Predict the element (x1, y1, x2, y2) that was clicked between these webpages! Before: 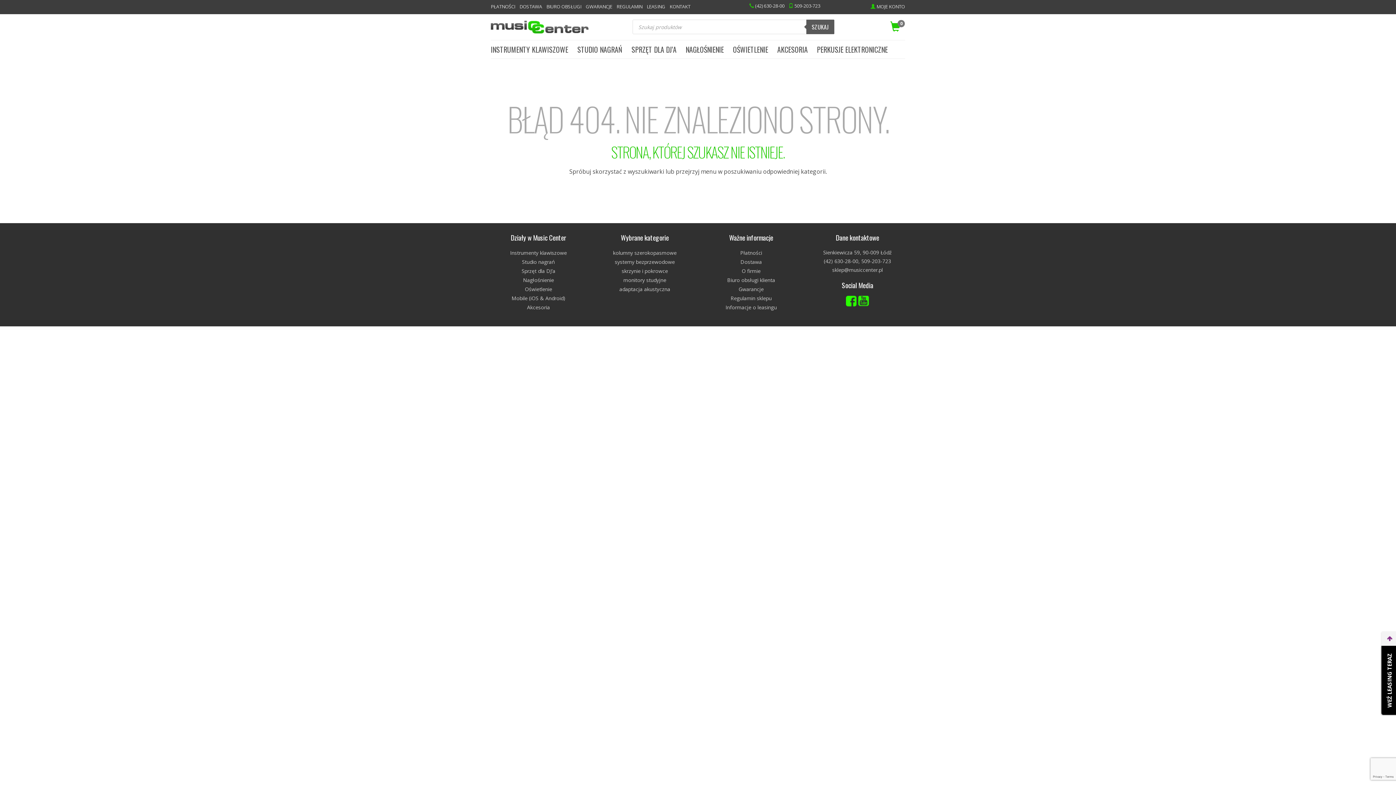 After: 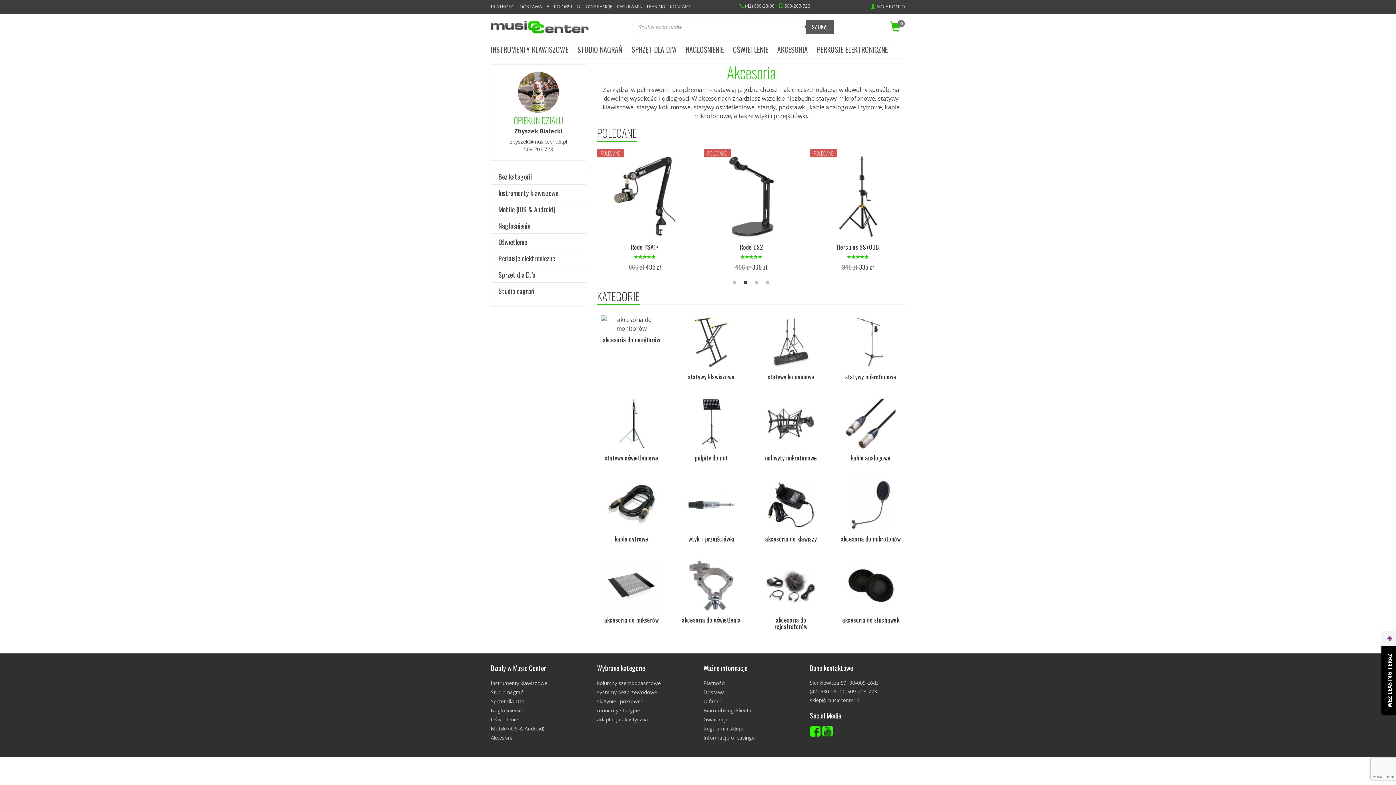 Action: label: Akcesoria bbox: (527, 304, 550, 310)